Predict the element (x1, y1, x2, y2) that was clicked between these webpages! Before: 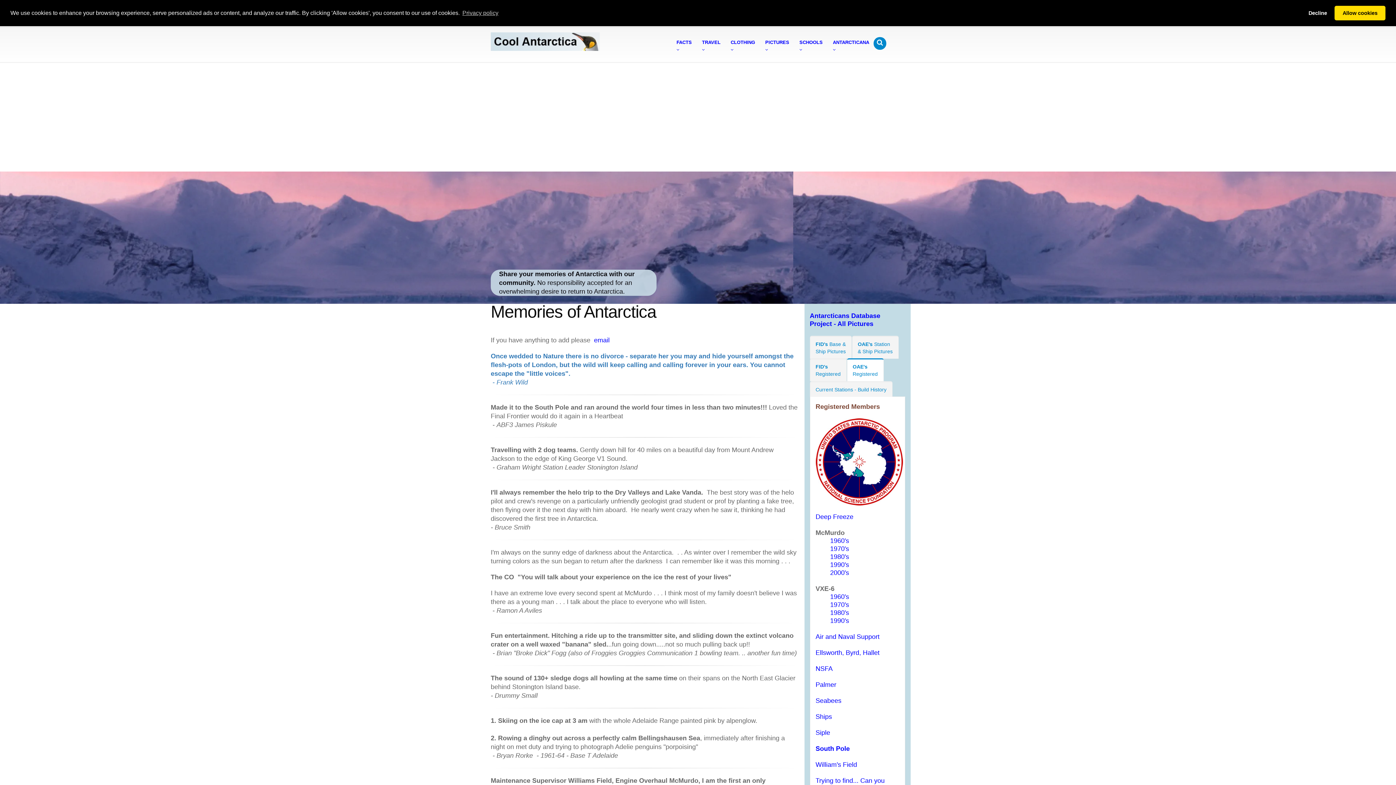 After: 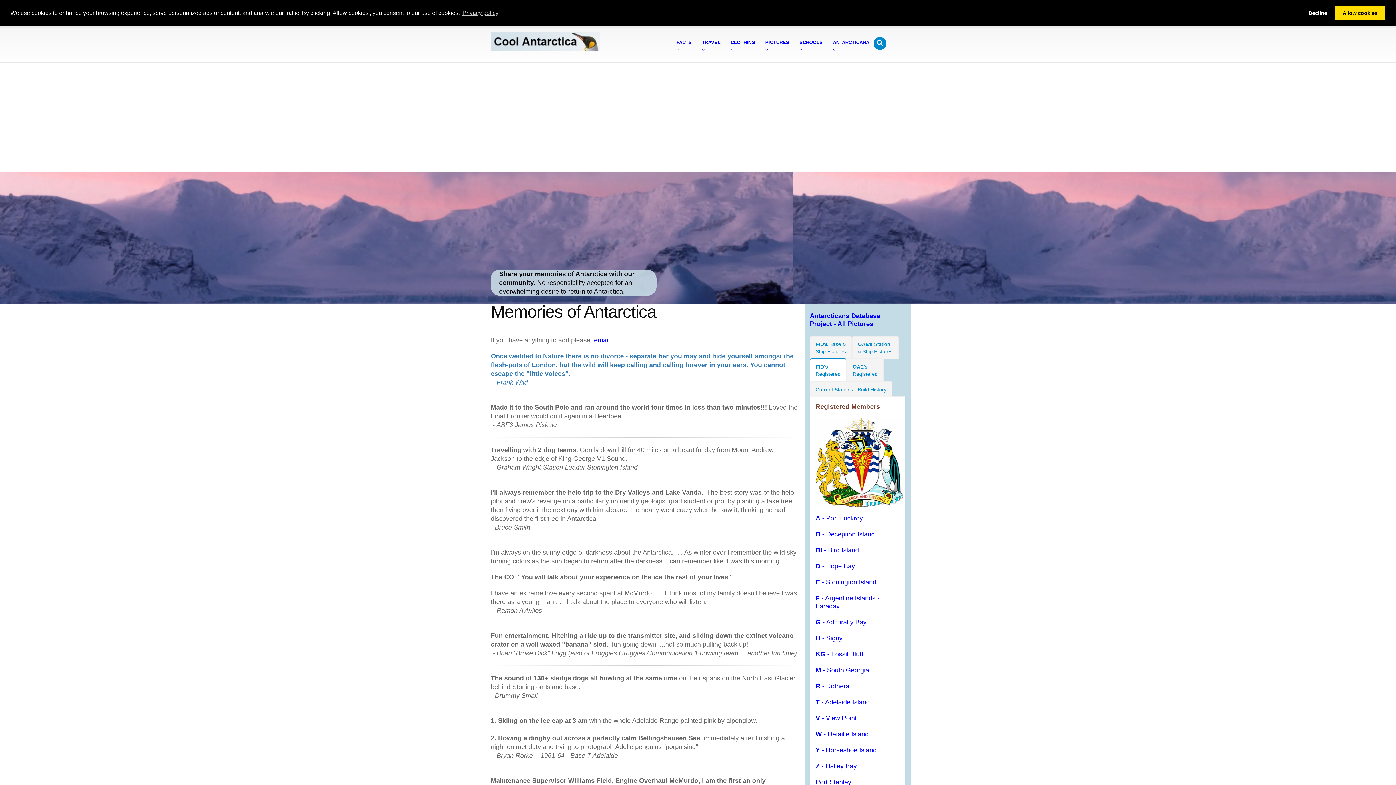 Action: label: FID's
Registered bbox: (810, 358, 846, 381)